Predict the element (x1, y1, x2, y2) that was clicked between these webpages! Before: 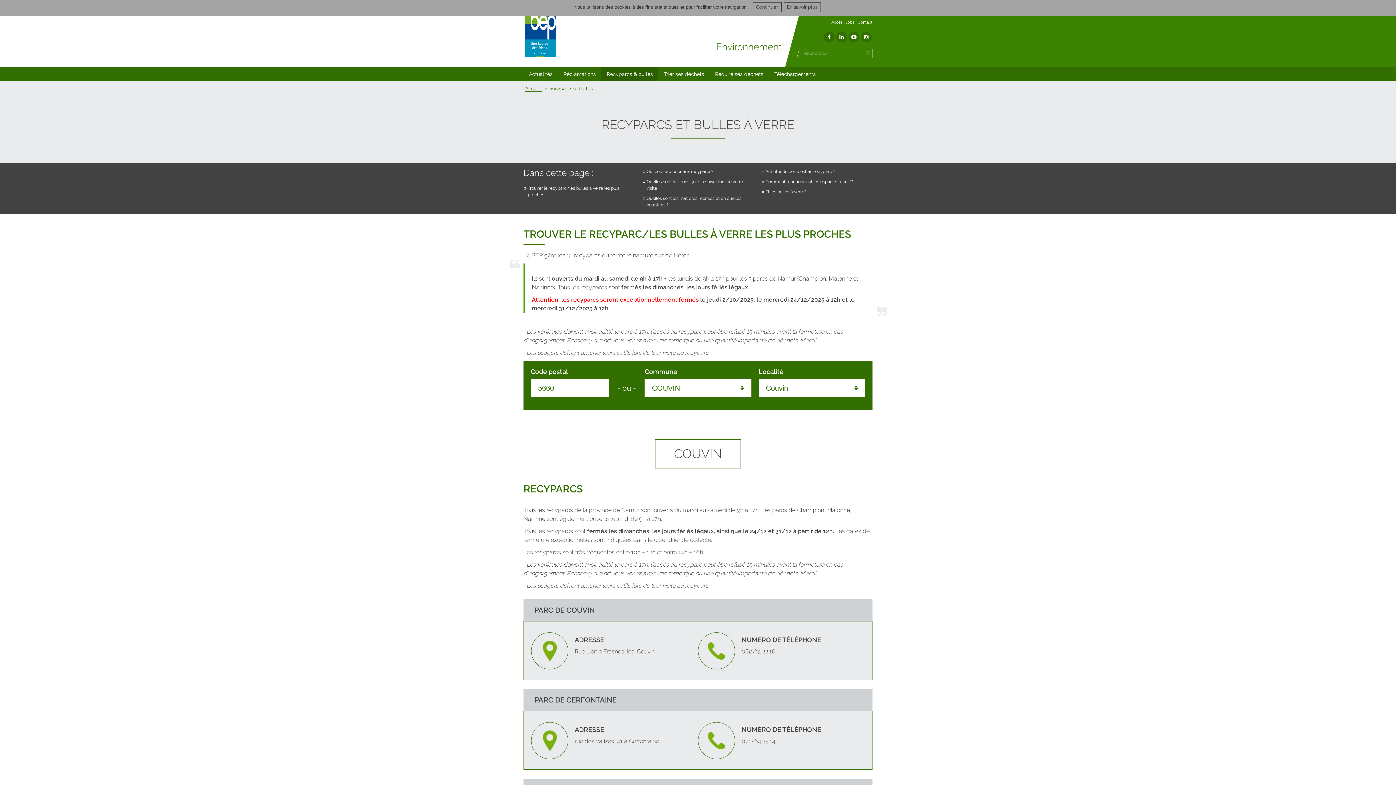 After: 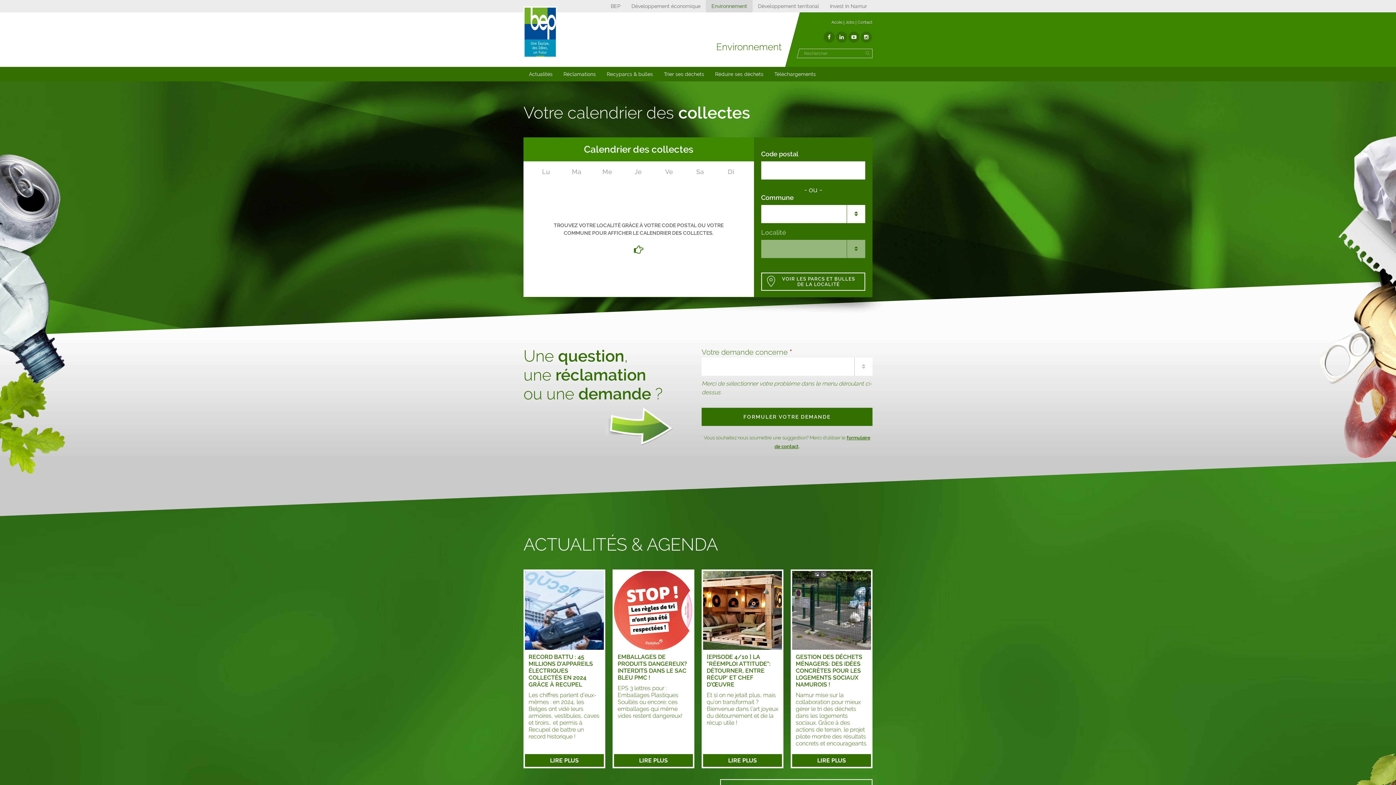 Action: bbox: (523, 52, 557, 59)